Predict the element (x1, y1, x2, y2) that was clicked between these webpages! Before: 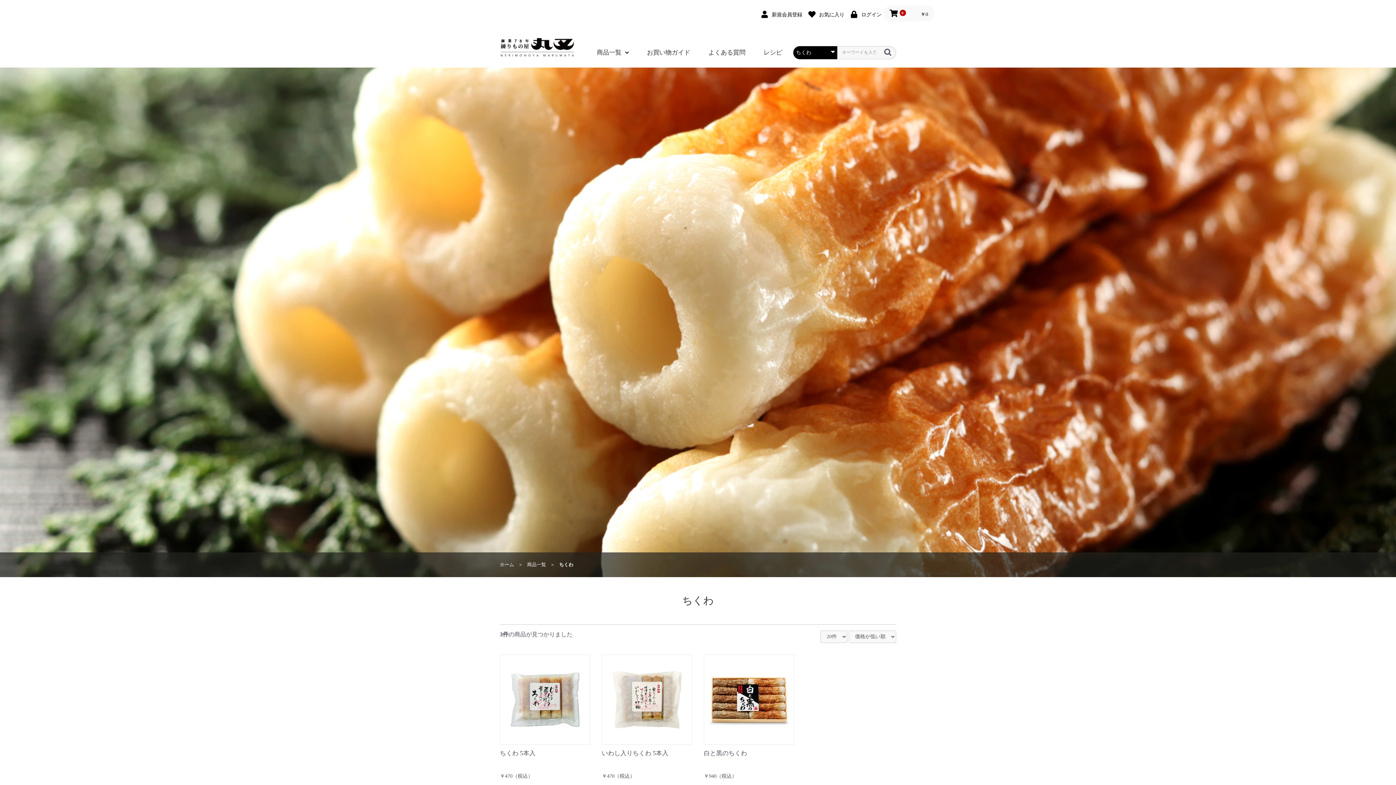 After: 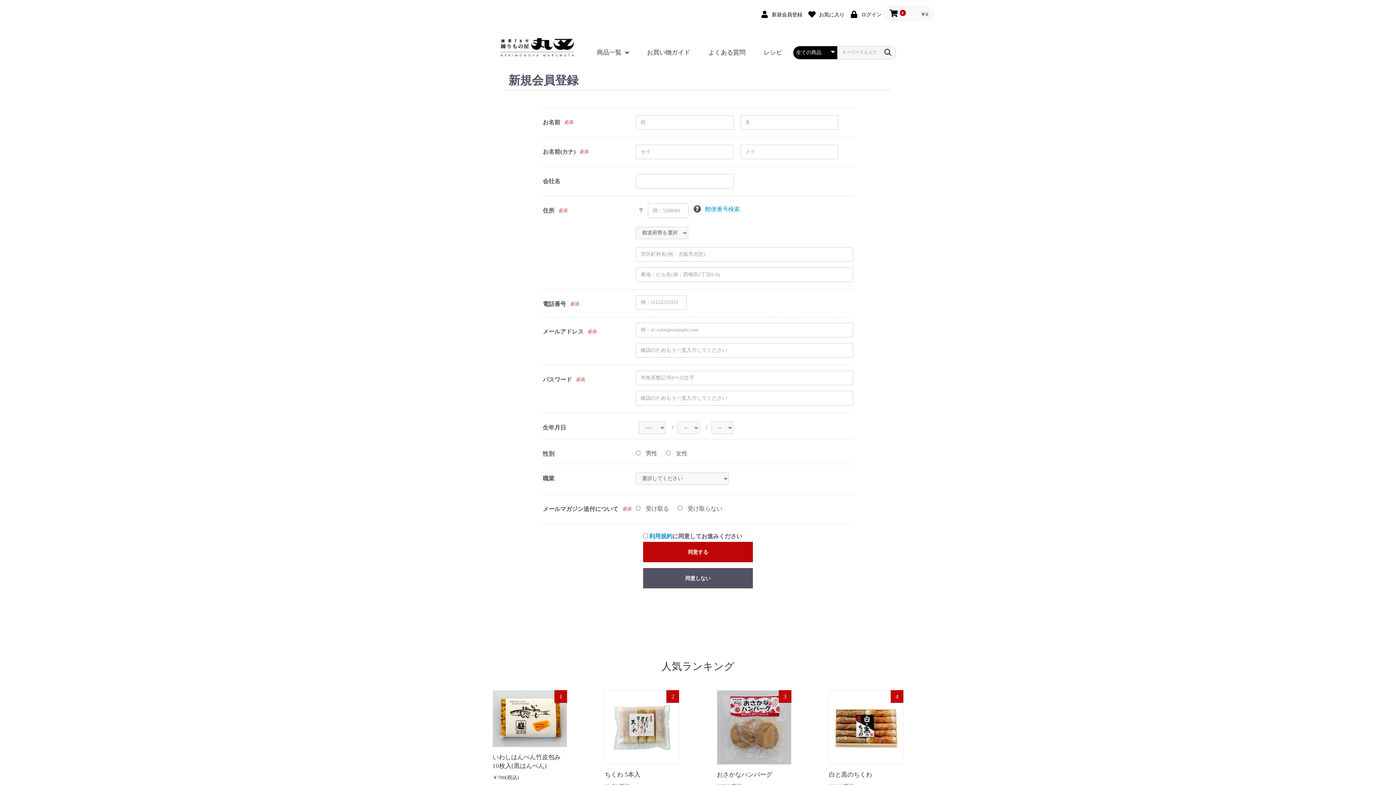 Action: label:  新規会員登録 bbox: (758, 7, 804, 19)